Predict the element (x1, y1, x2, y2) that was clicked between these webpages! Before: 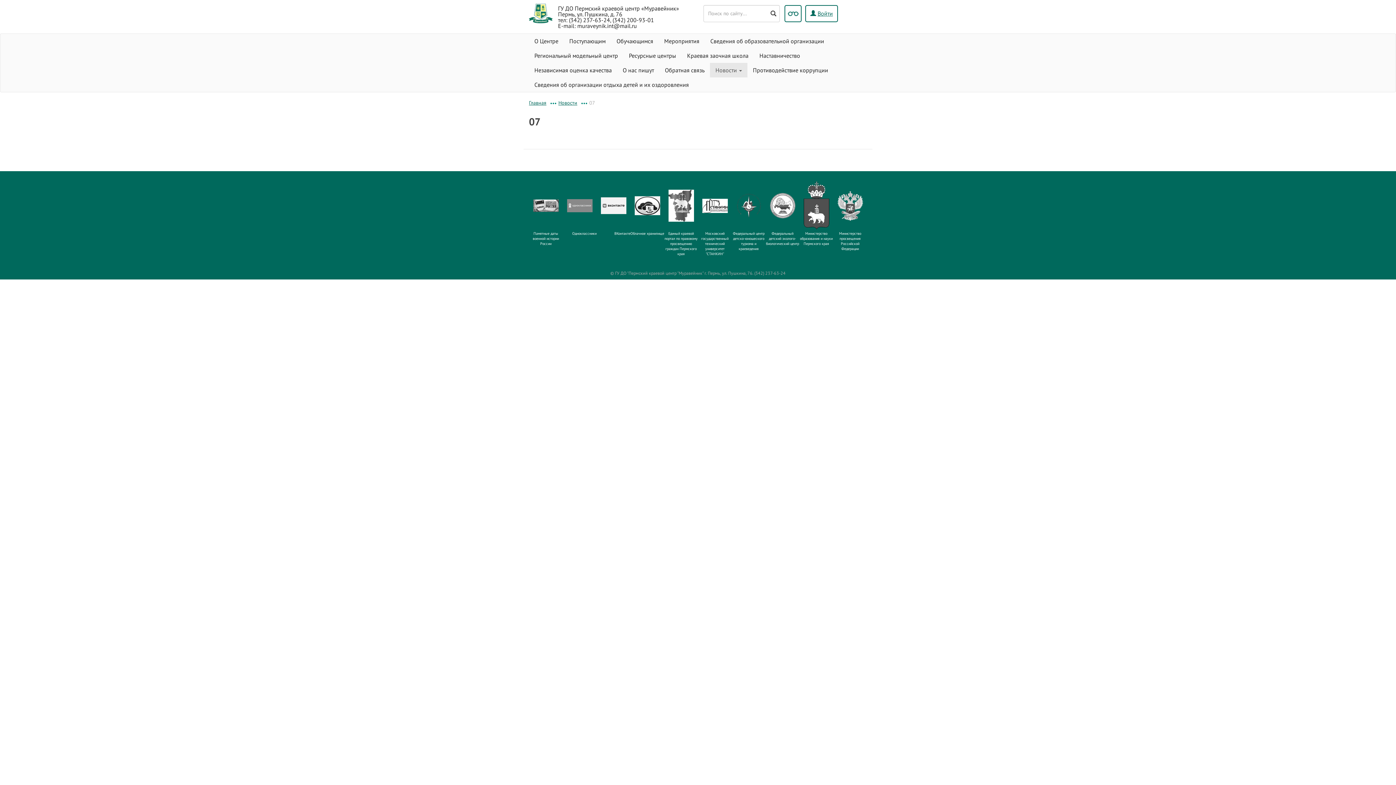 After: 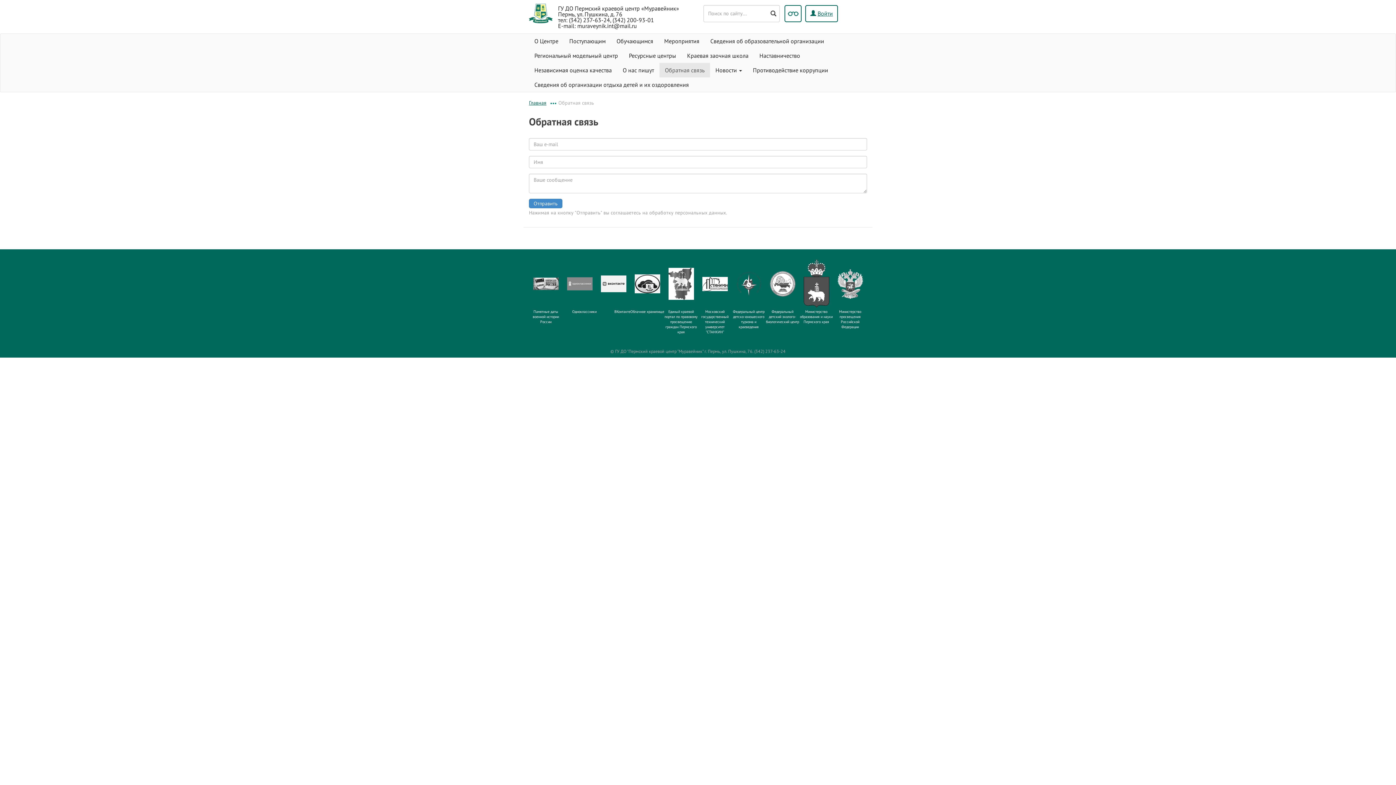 Action: label: Обратная связь bbox: (659, 62, 710, 77)